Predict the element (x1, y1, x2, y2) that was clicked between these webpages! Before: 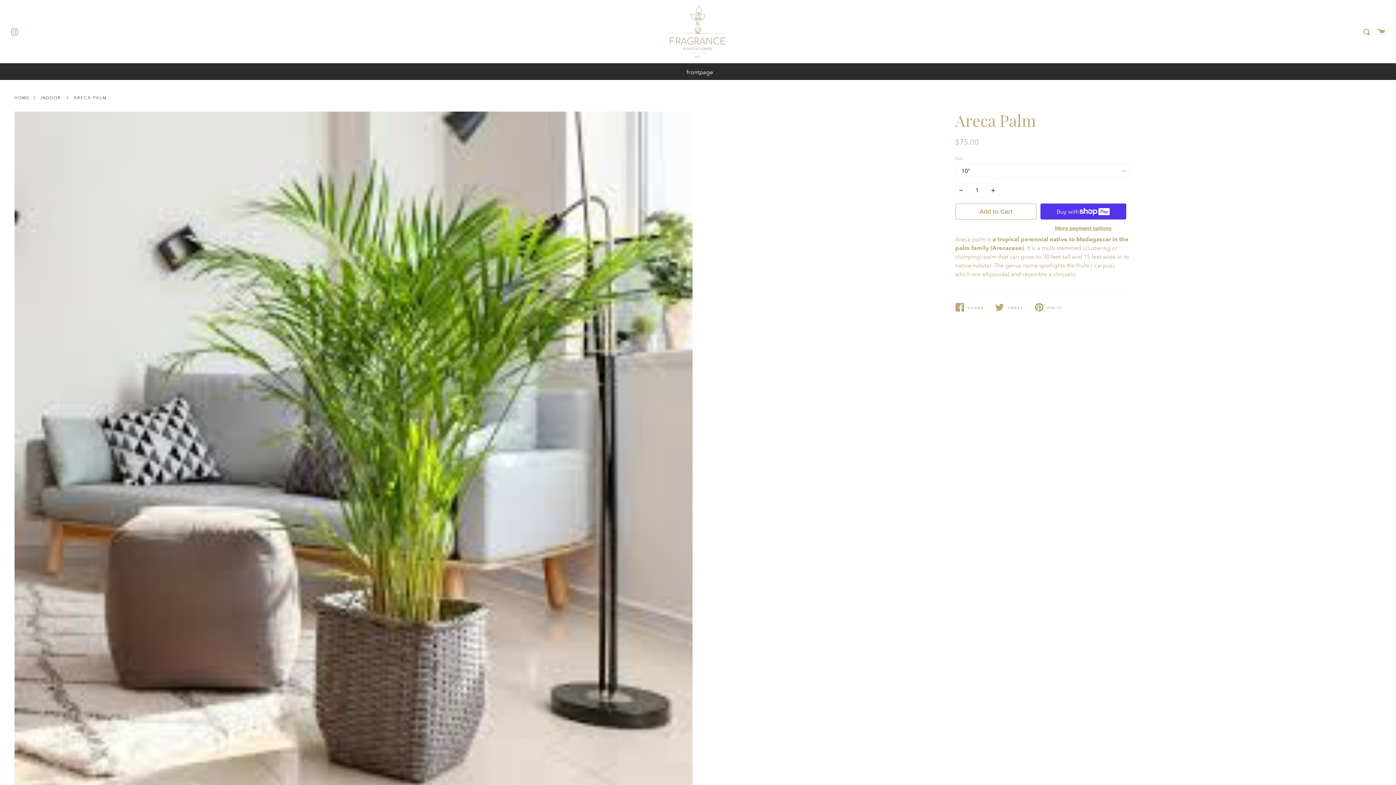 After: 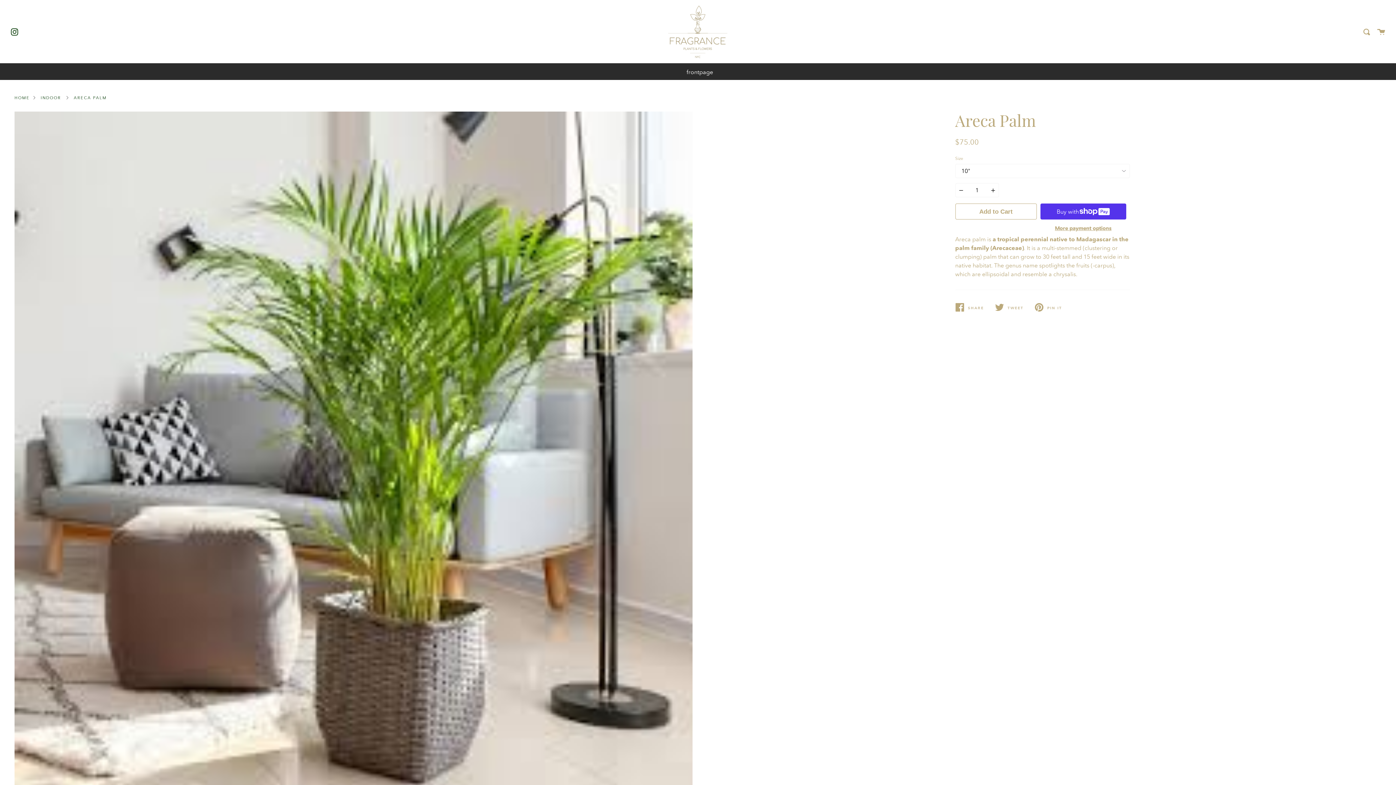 Action: bbox: (10, 26, 18, 35) label: Instagram